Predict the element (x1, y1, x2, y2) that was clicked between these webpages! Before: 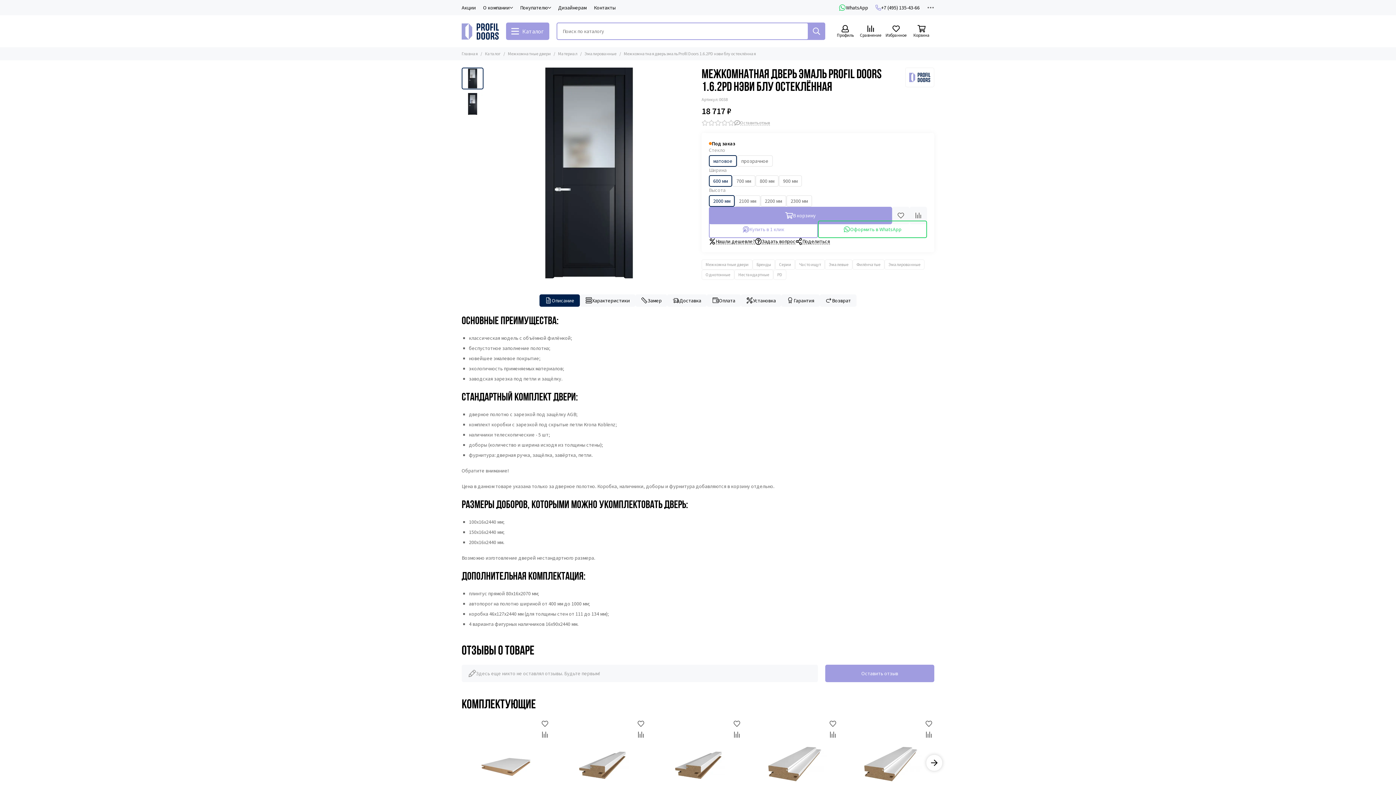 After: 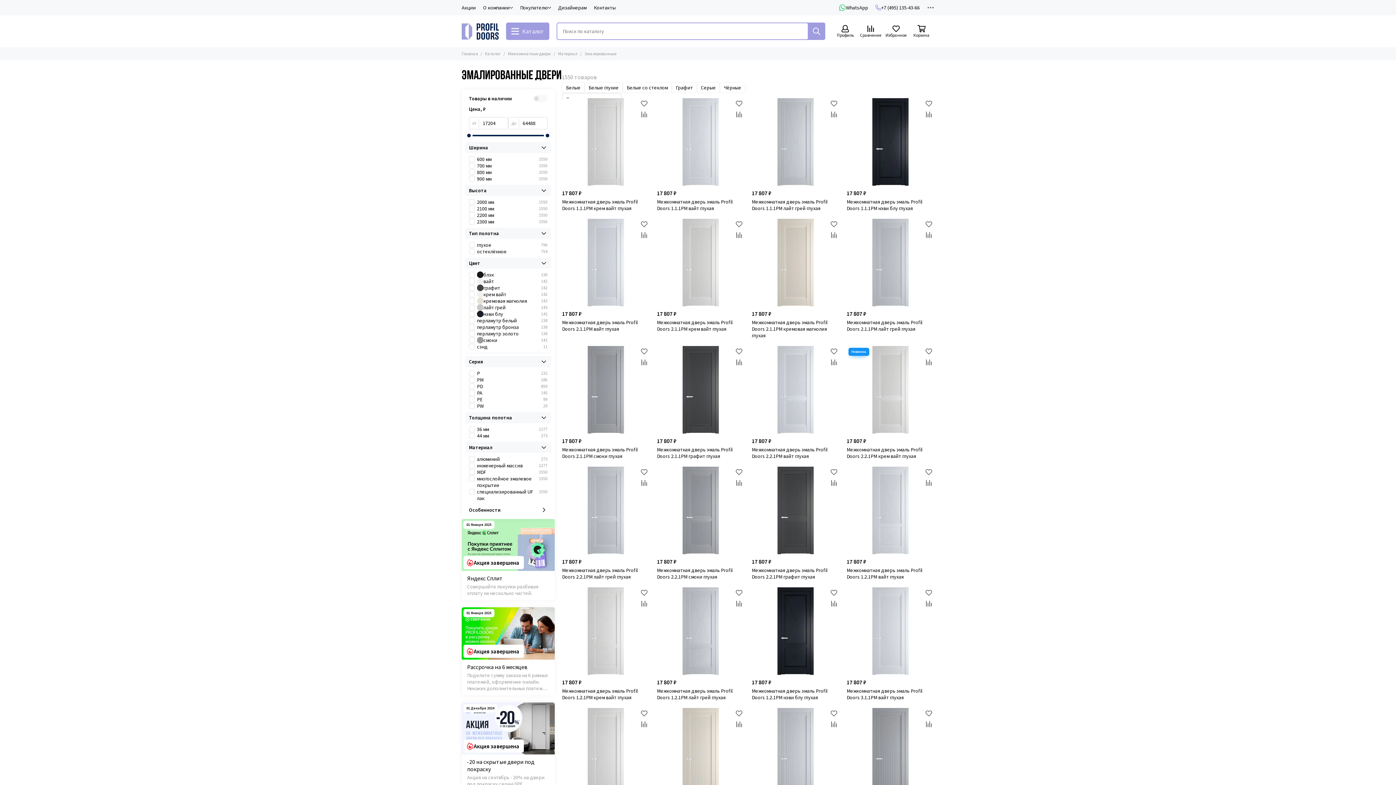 Action: label: Эмалированные bbox: (577, 50, 616, 56)